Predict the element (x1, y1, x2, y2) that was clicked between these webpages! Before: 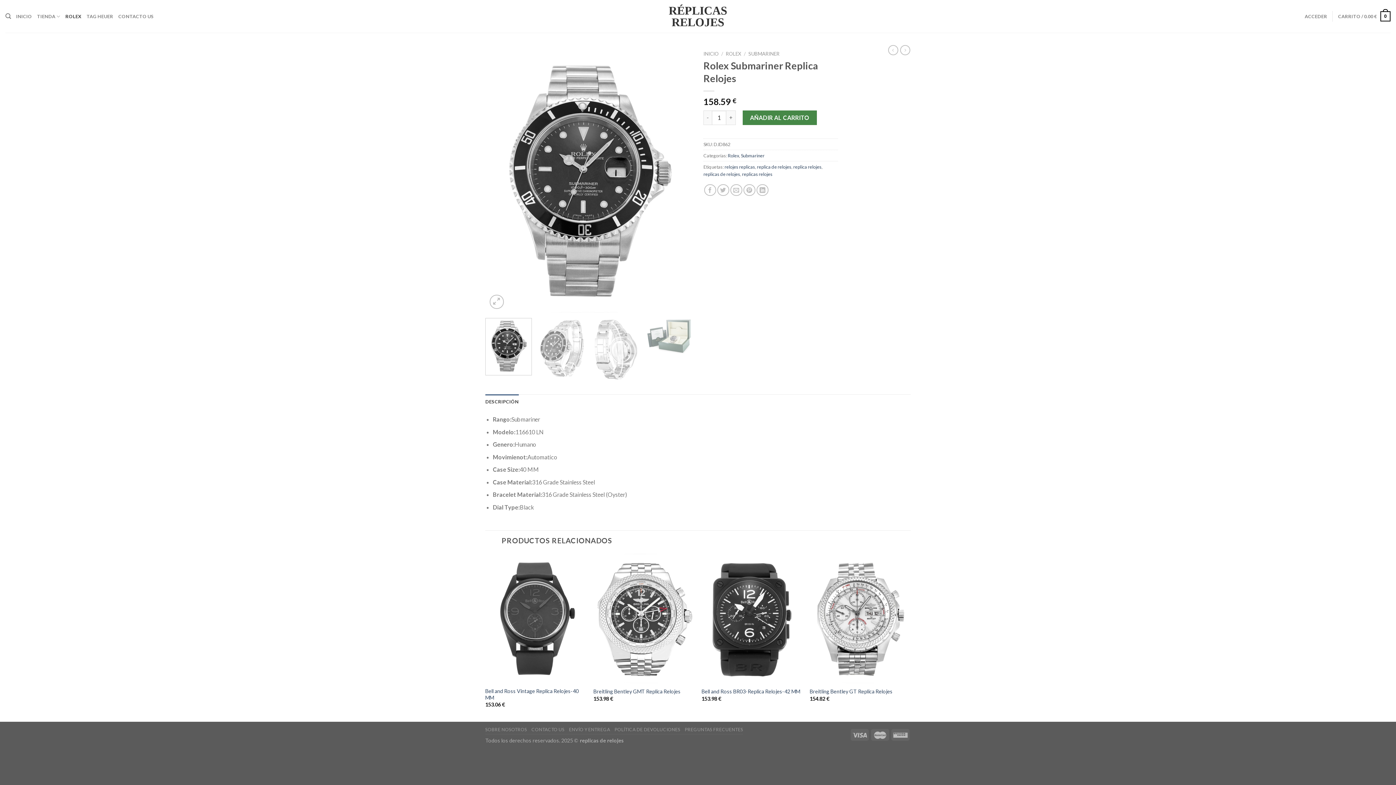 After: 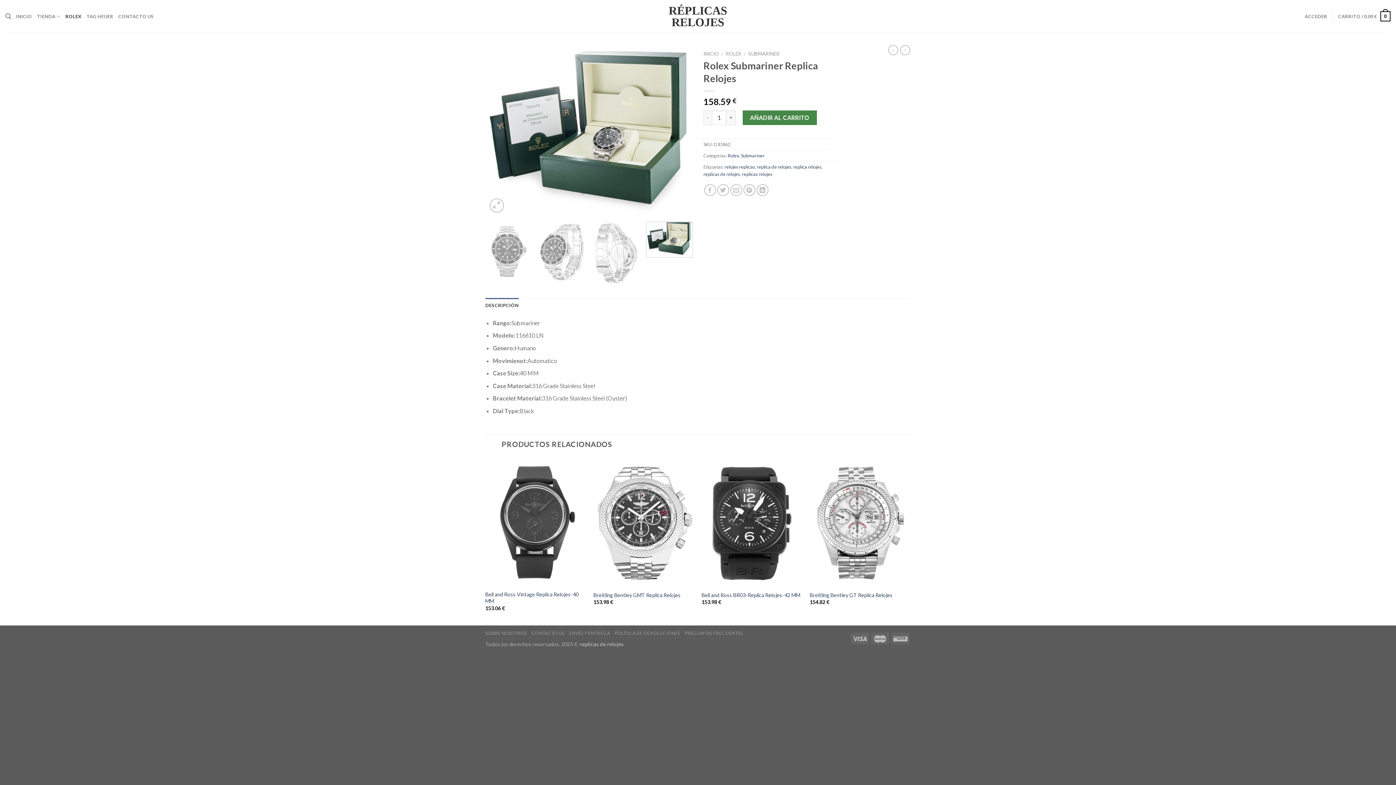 Action: bbox: (646, 318, 692, 354)